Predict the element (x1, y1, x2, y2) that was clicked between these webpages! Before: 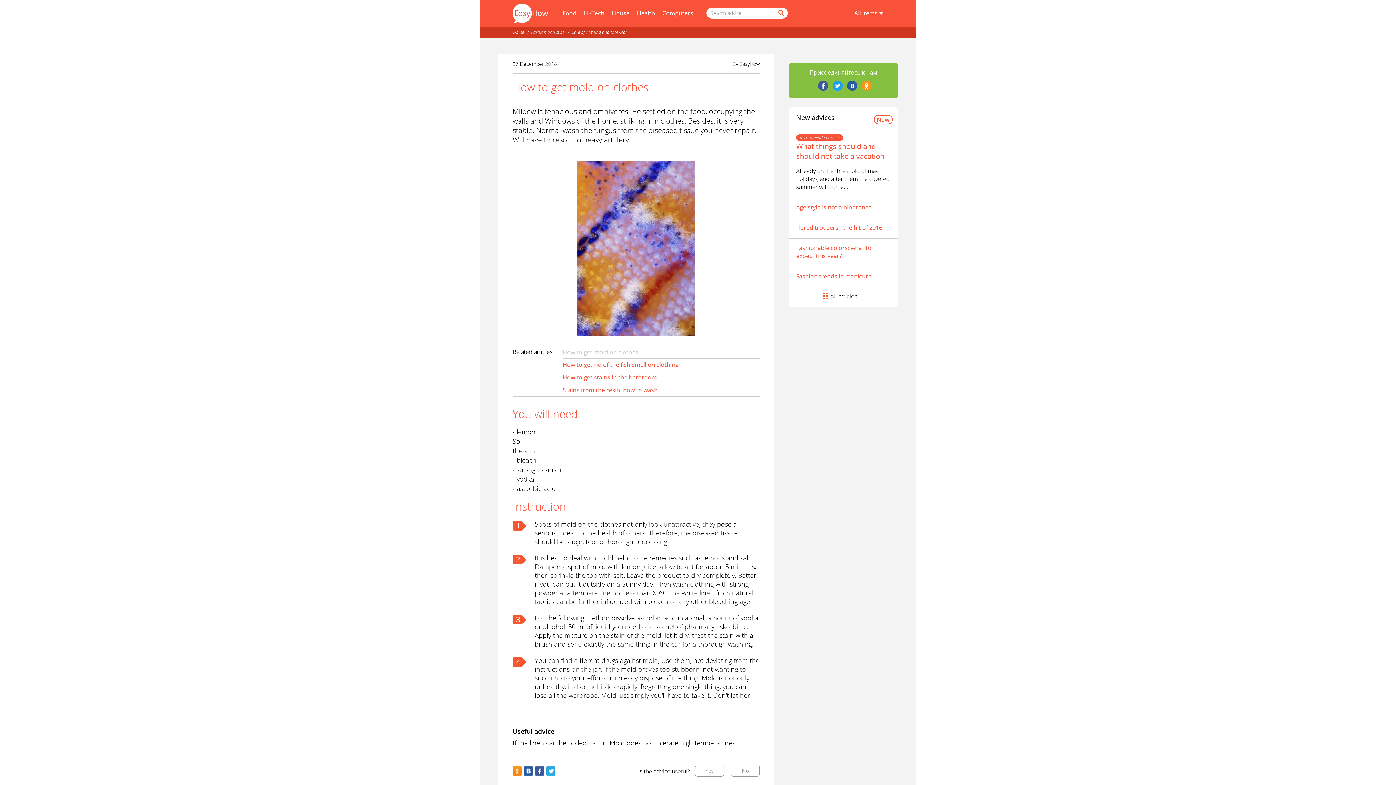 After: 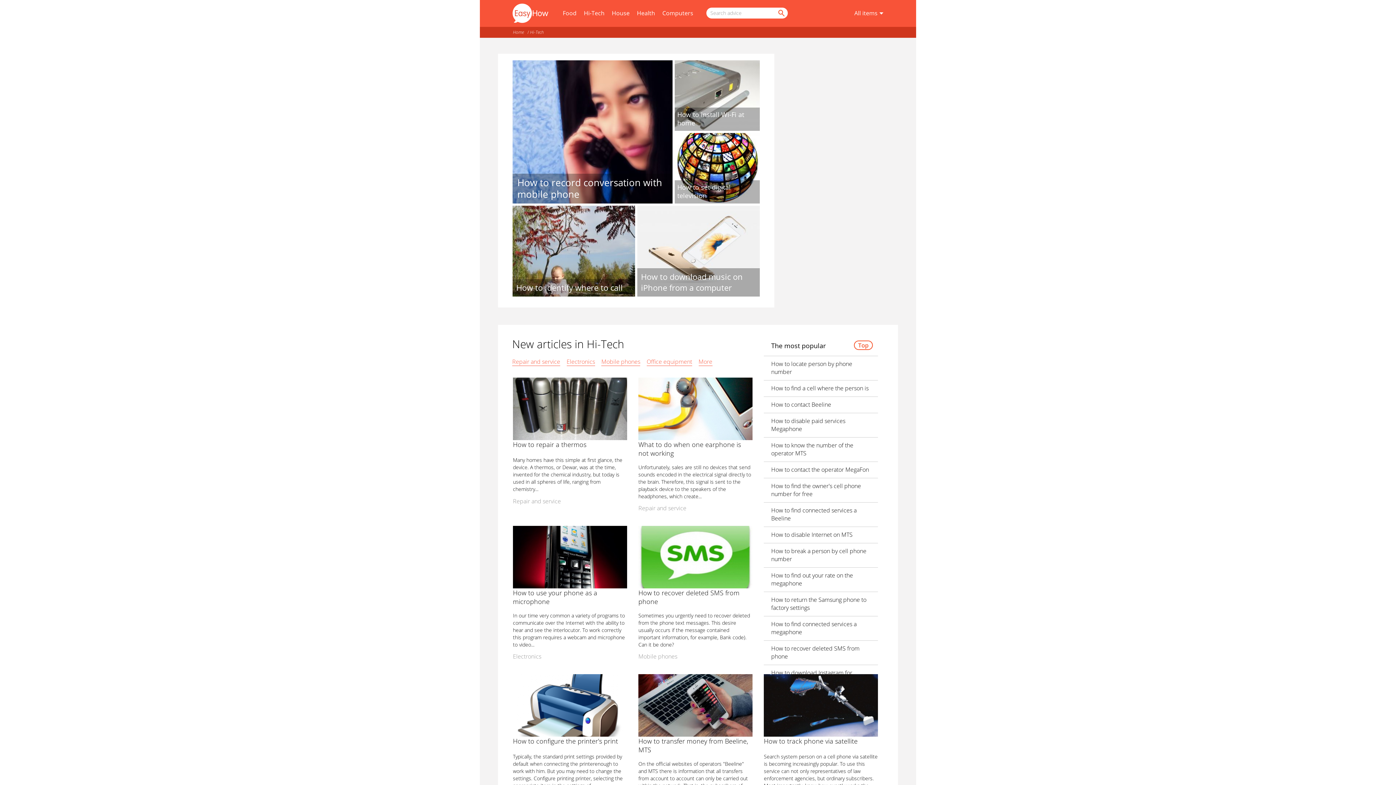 Action: label: Hi-Tech bbox: (583, 9, 604, 17)